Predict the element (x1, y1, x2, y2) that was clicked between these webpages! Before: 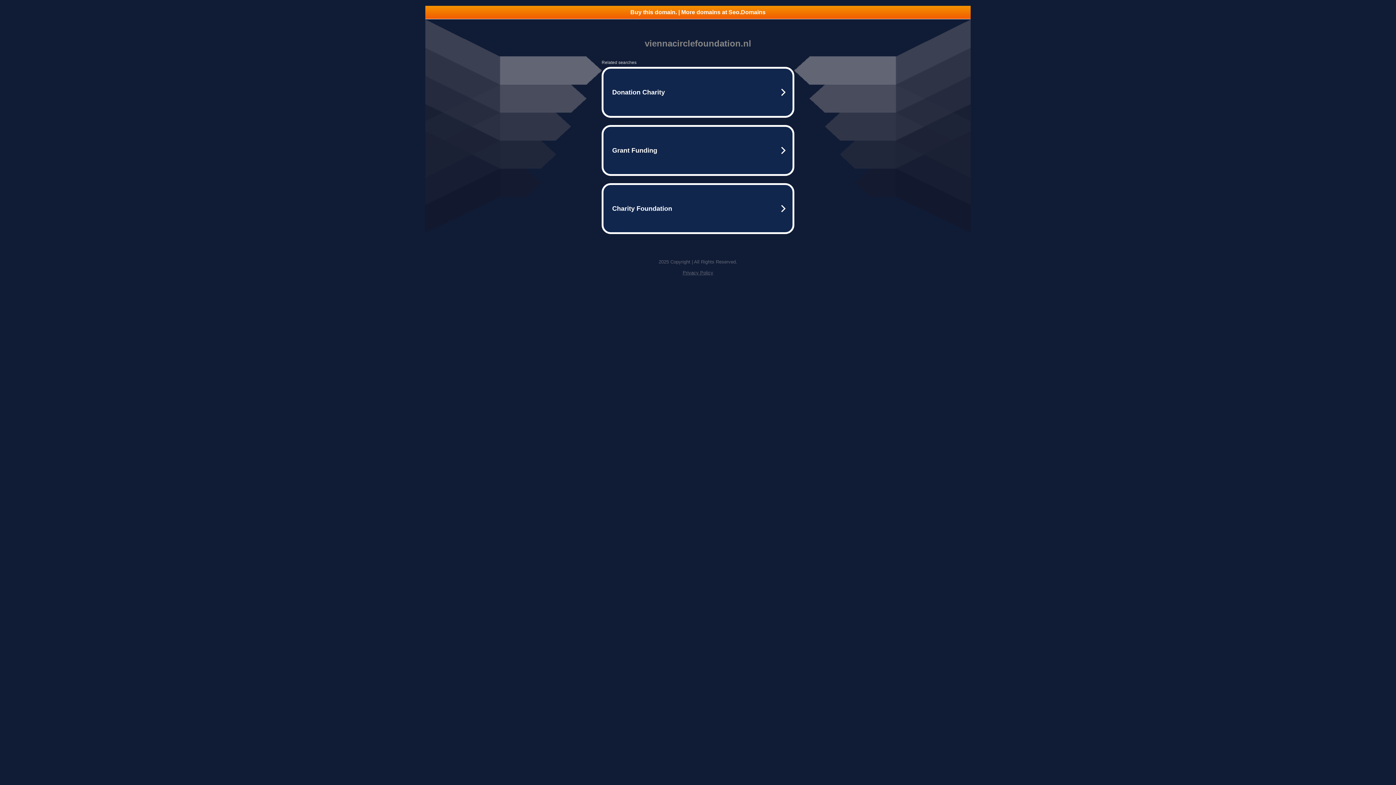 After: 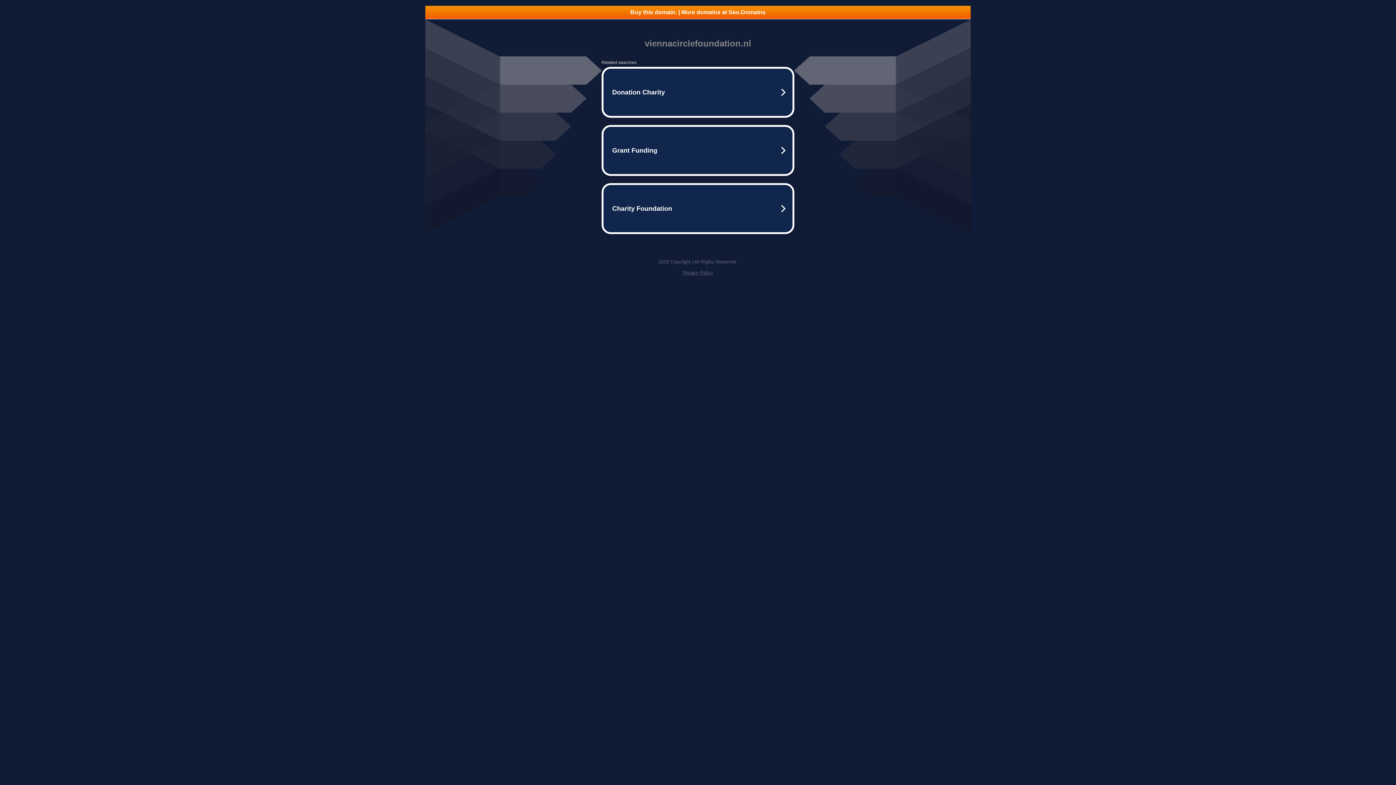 Action: label: Buy this domain. | More domains at Seo.Domains bbox: (425, 5, 970, 18)